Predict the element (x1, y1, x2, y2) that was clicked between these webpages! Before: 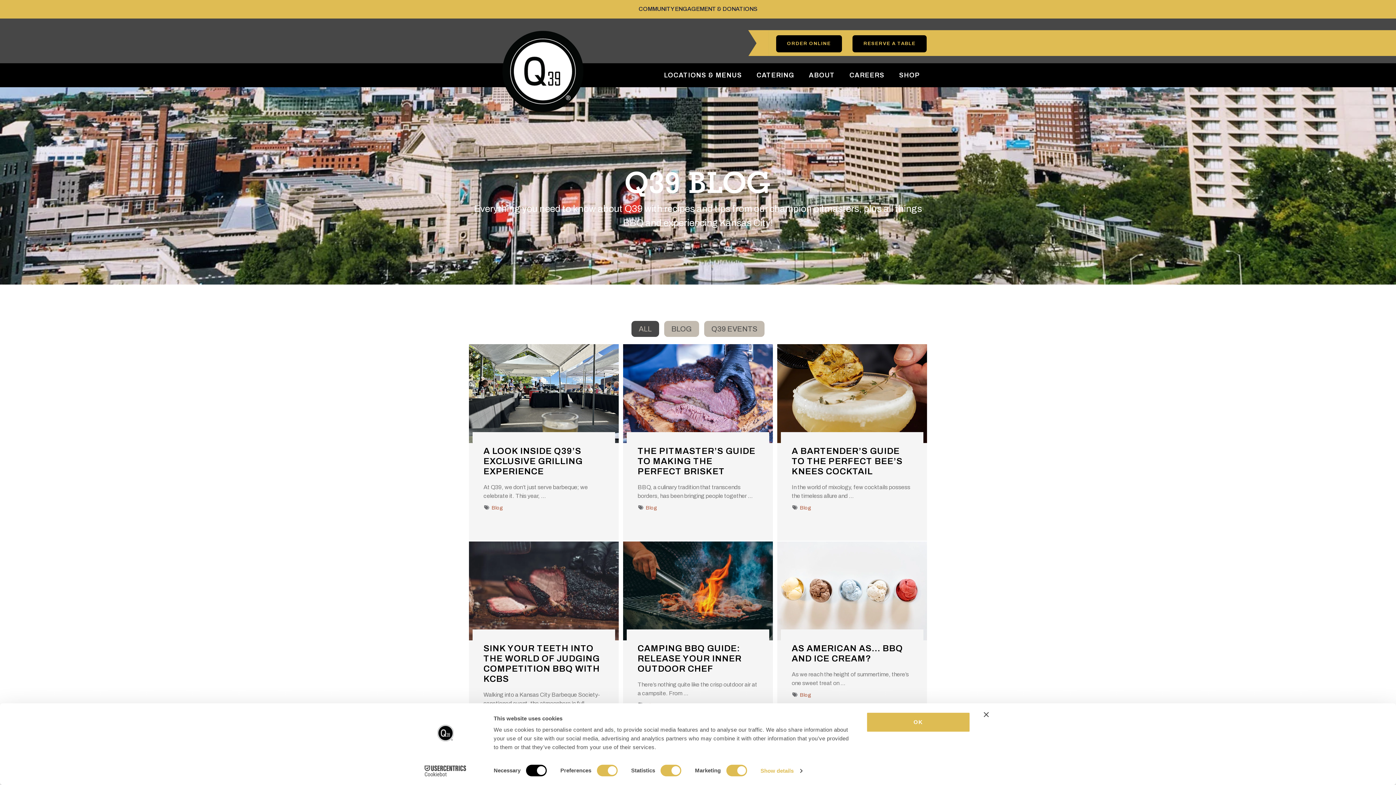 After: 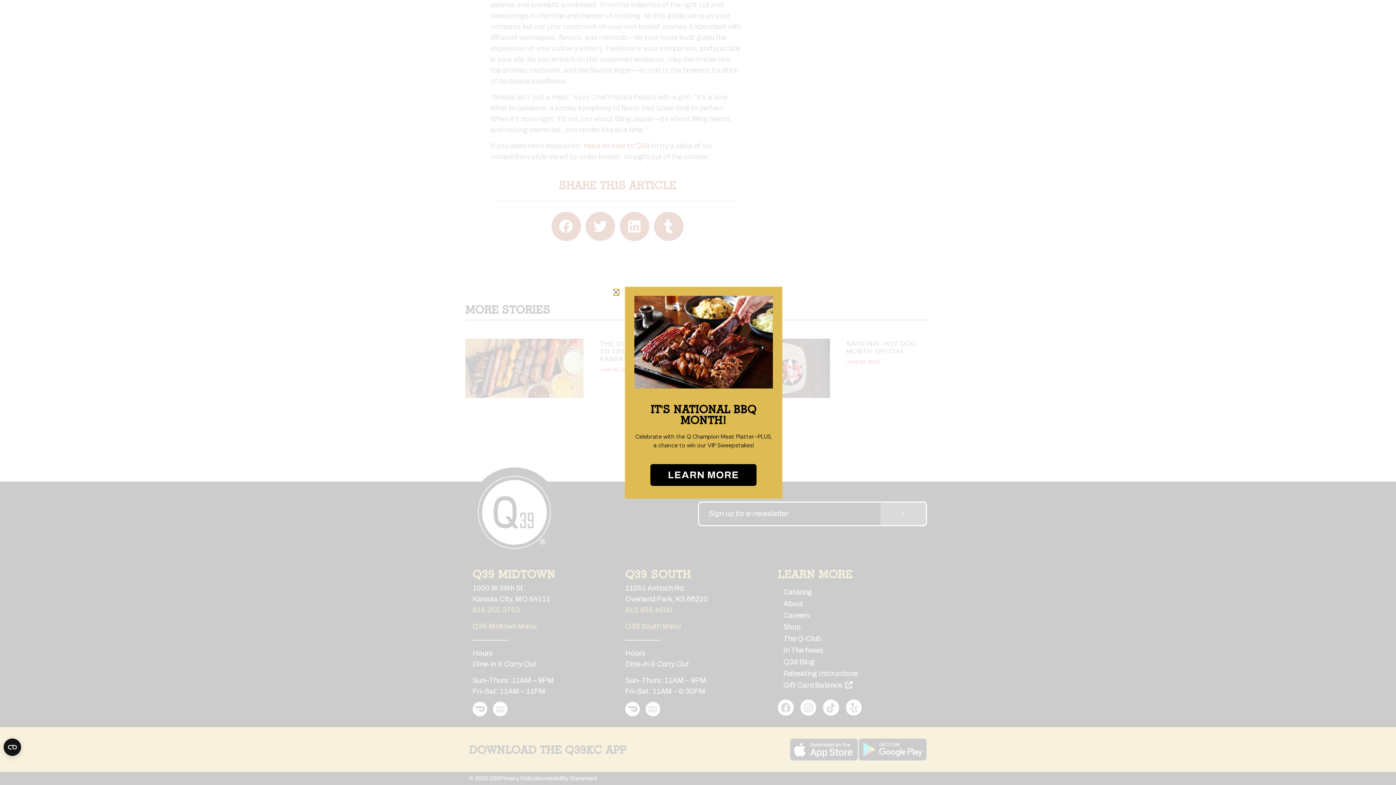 Action: bbox: (637, 446, 755, 476) label: THE PITMASTER’S GUIDE TO MAKING THE PERFECT BRISKET